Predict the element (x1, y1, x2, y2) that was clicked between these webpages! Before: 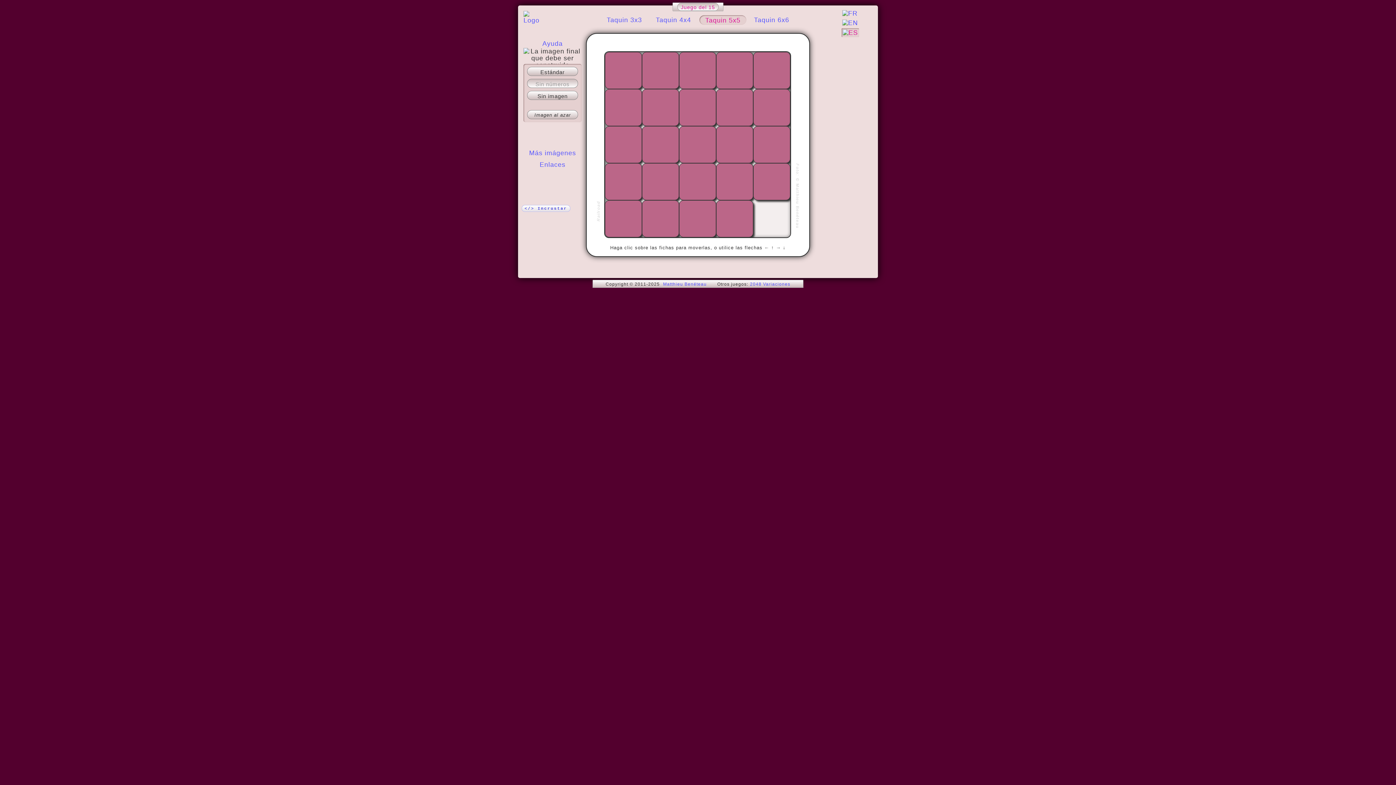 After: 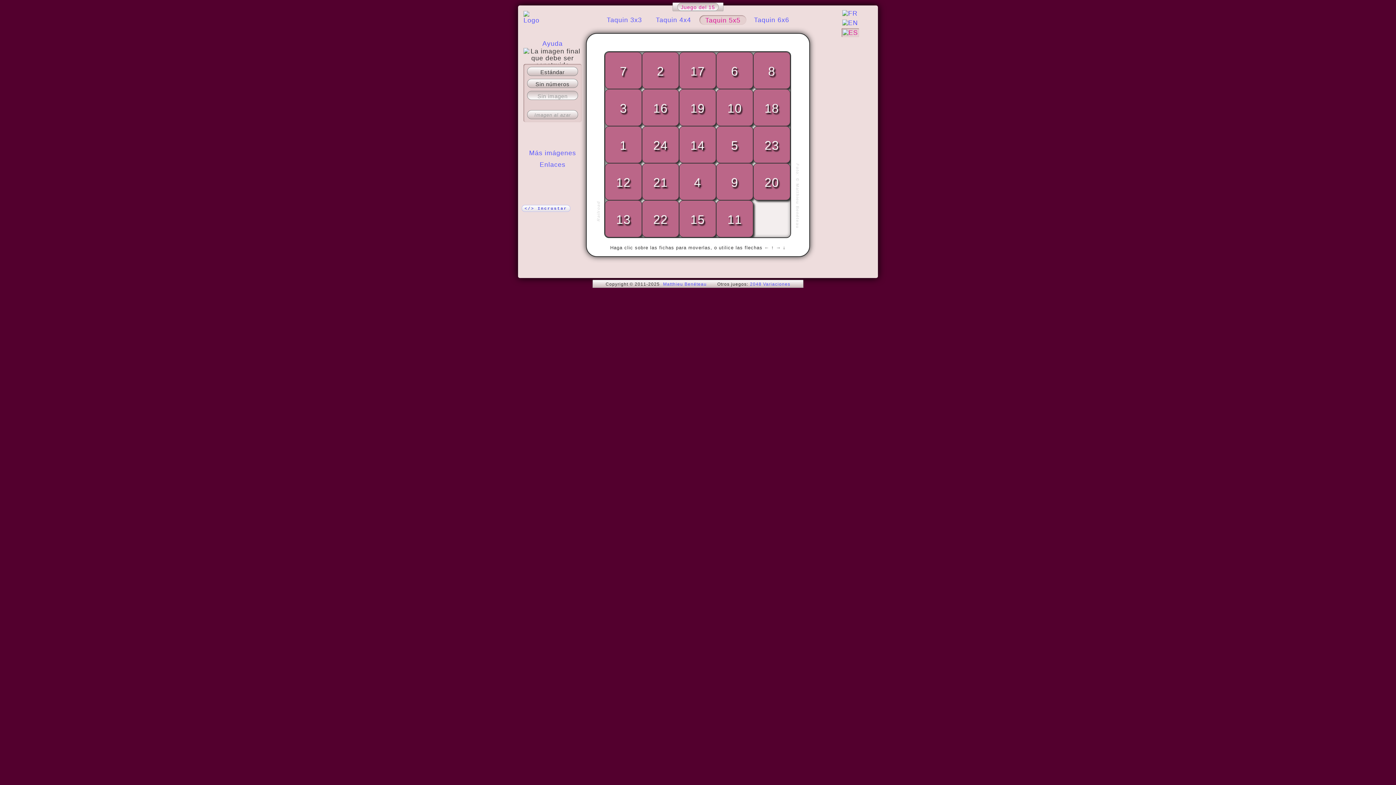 Action: label: Sin imagen bbox: (527, 90, 578, 100)